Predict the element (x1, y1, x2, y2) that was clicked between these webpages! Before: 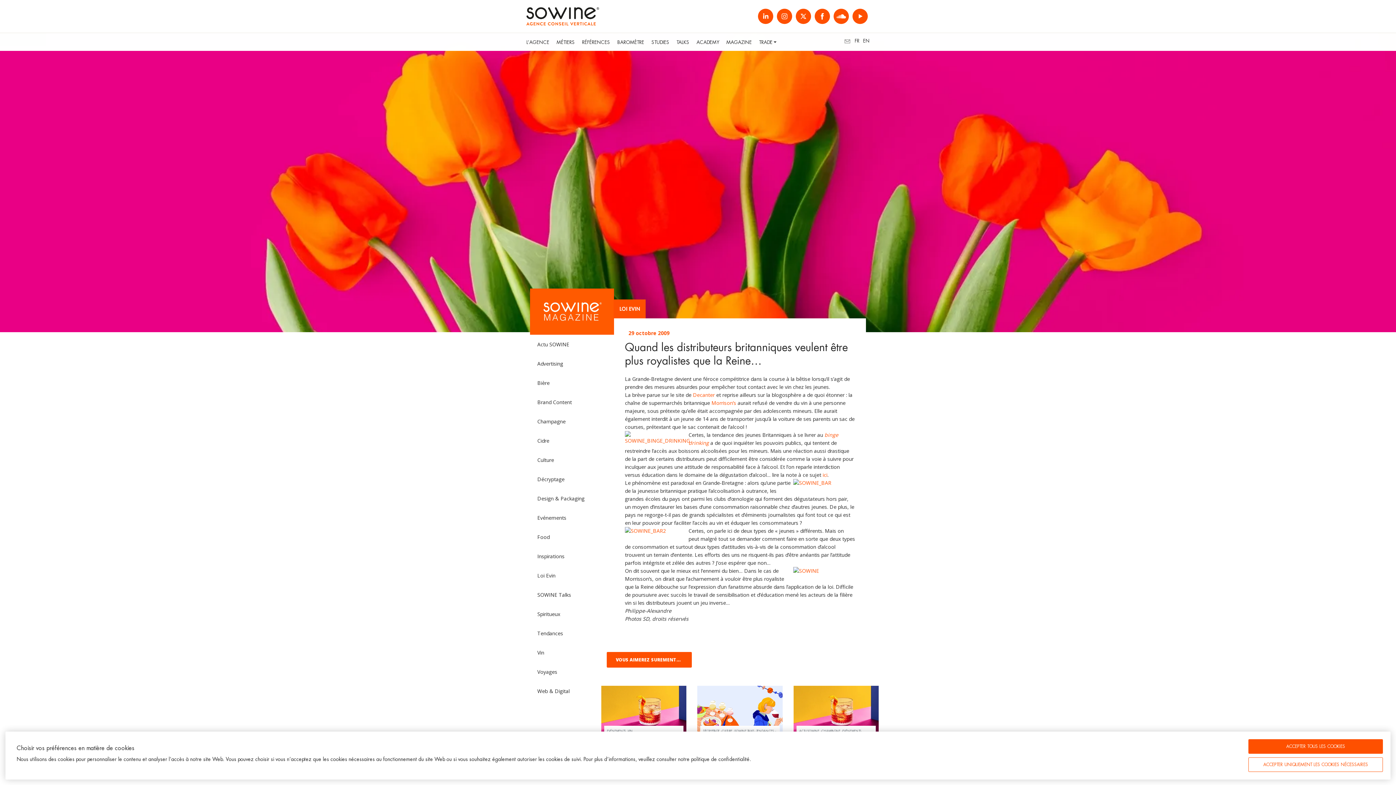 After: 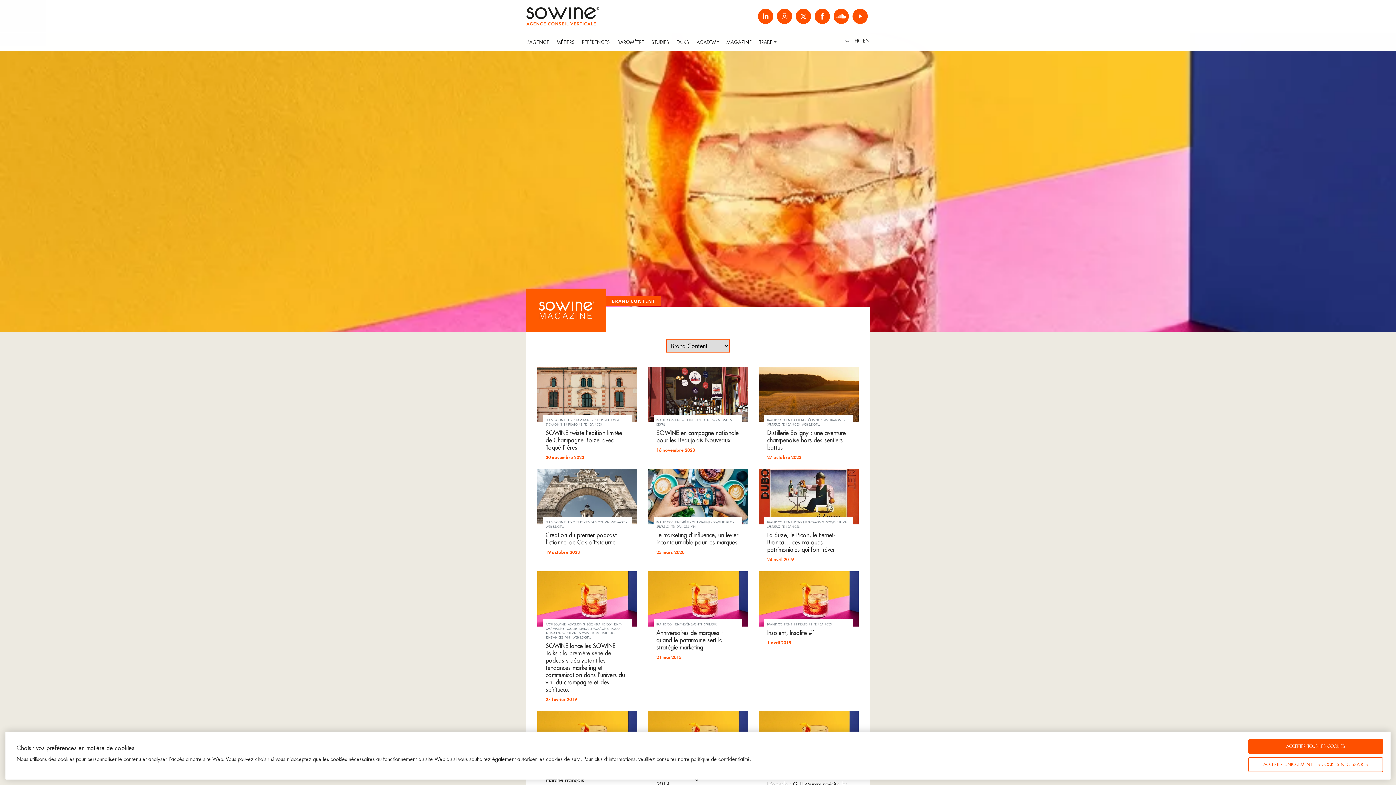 Action: label: Brand Content bbox: (530, 393, 614, 412)